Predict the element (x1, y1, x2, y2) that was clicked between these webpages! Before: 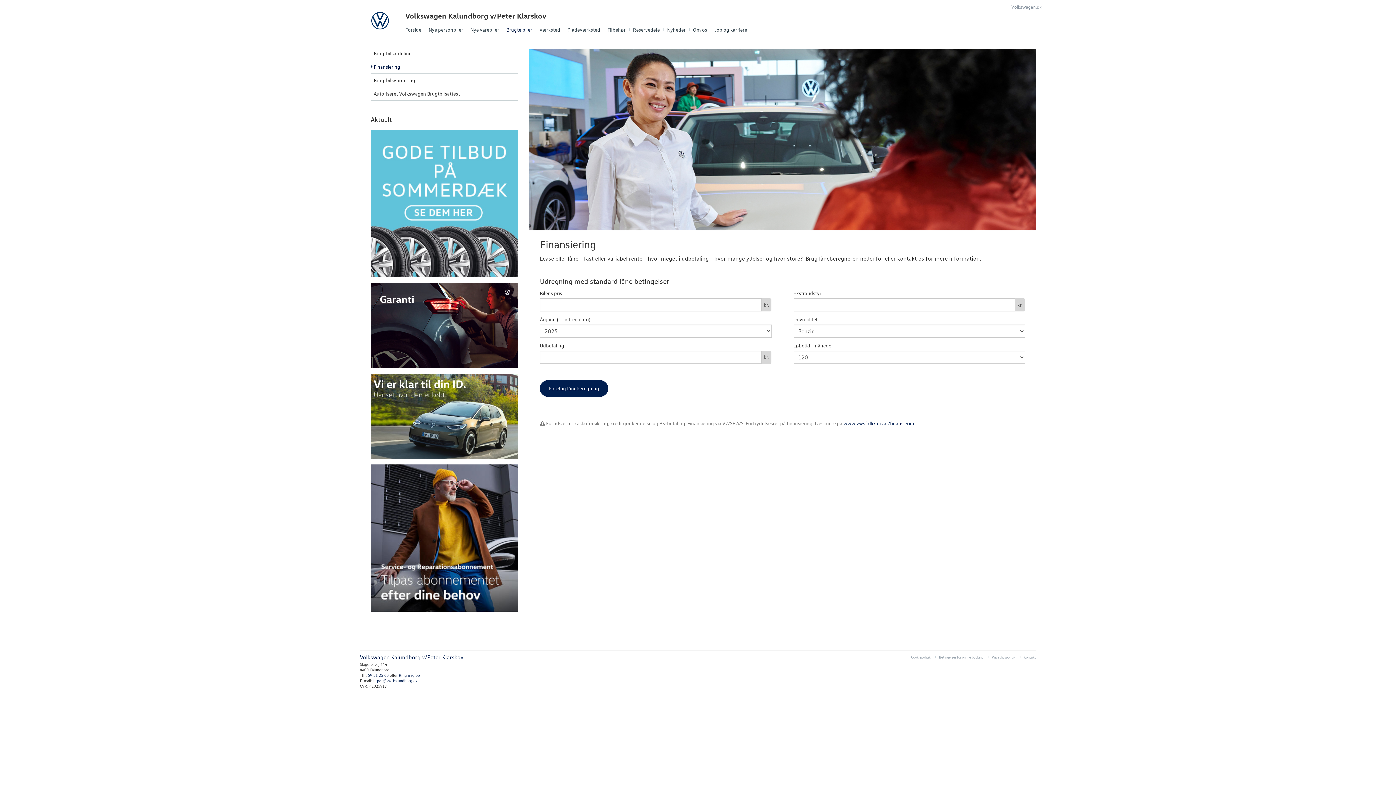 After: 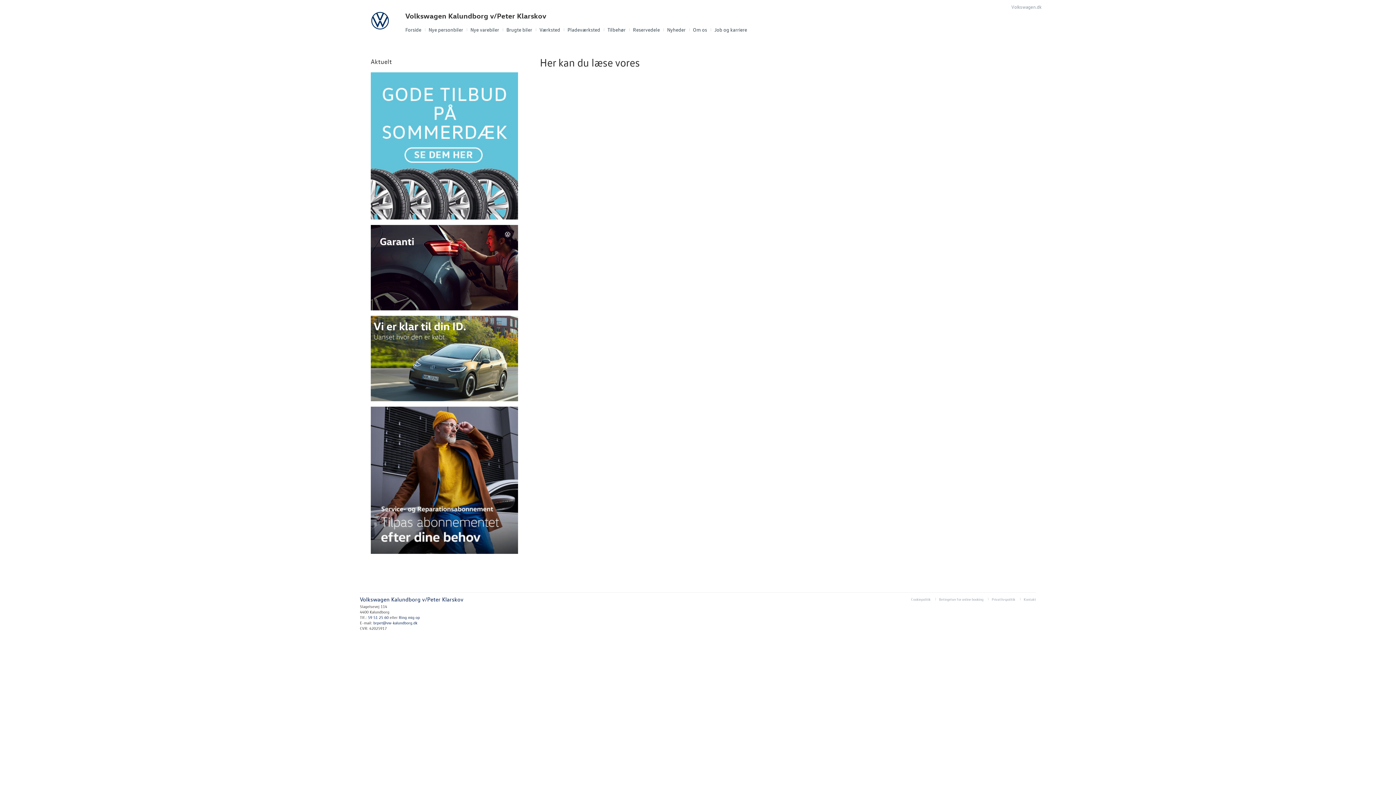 Action: bbox: (907, 653, 934, 660) label: Cookiepolitik